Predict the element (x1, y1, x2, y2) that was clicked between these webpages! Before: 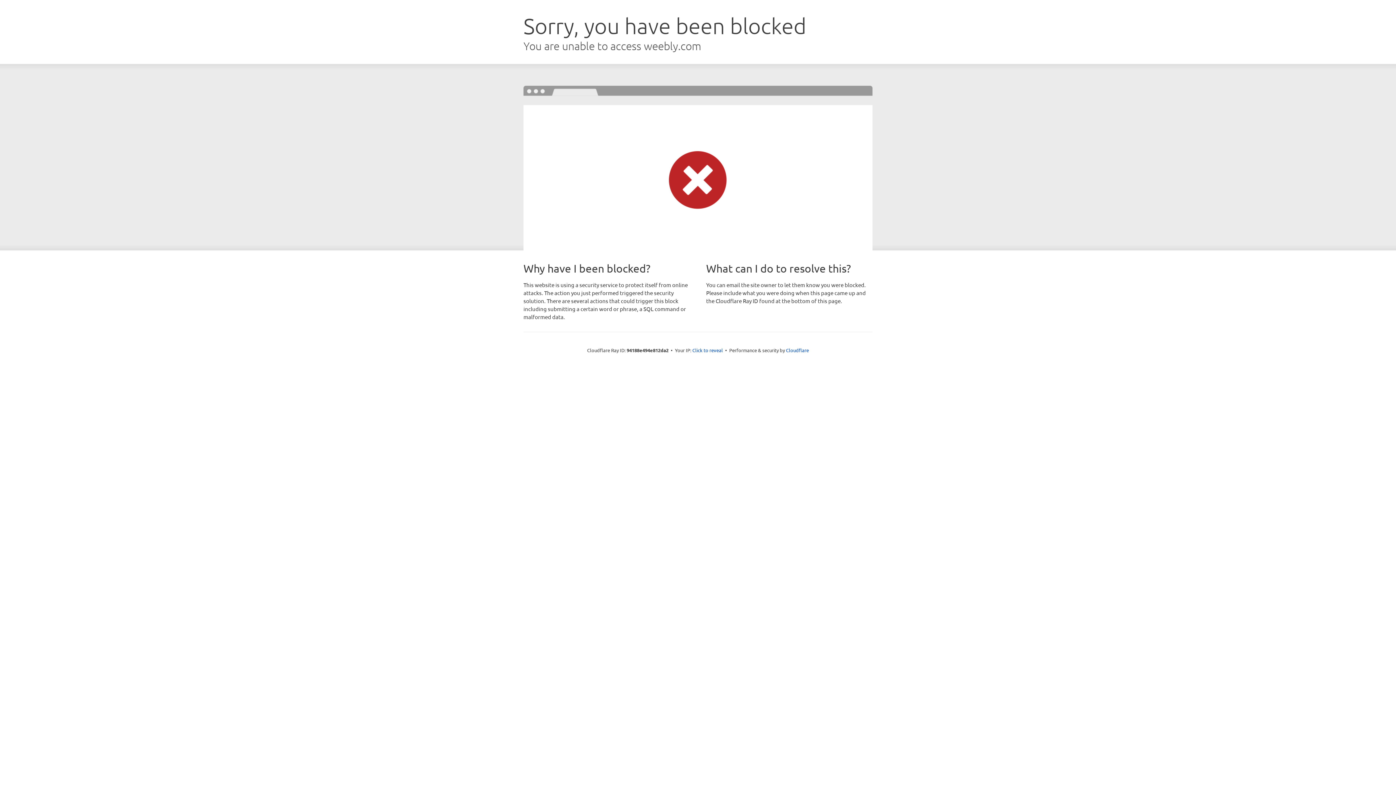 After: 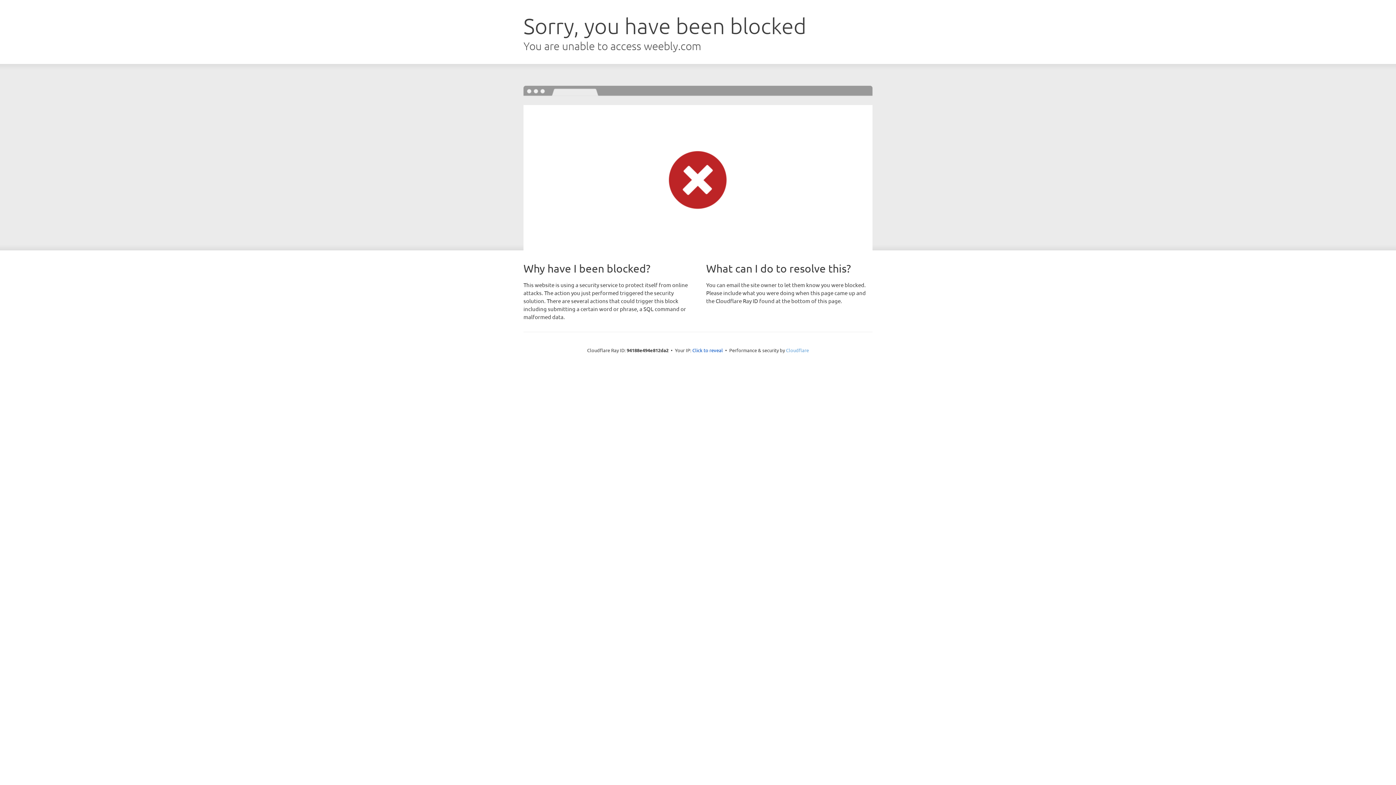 Action: bbox: (786, 347, 809, 353) label: Cloudflare